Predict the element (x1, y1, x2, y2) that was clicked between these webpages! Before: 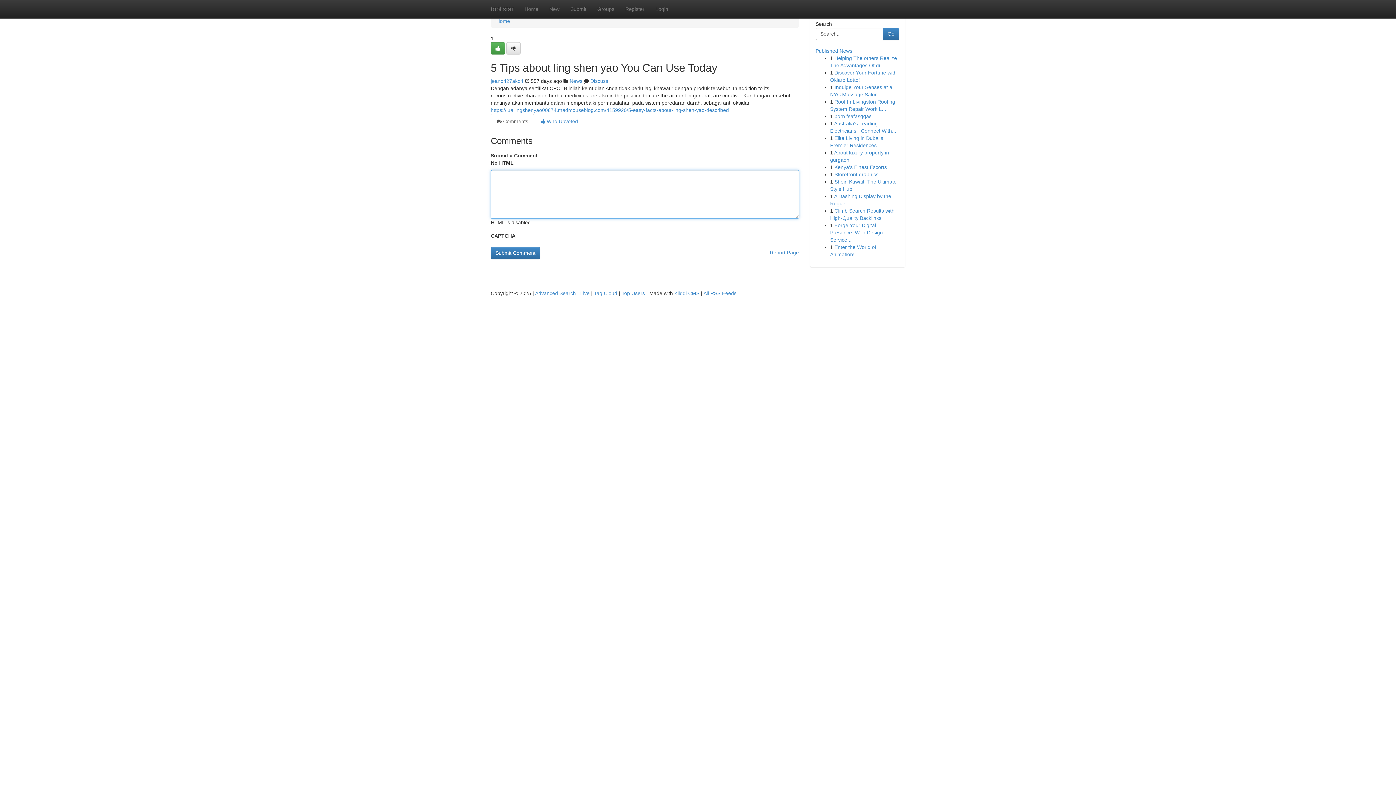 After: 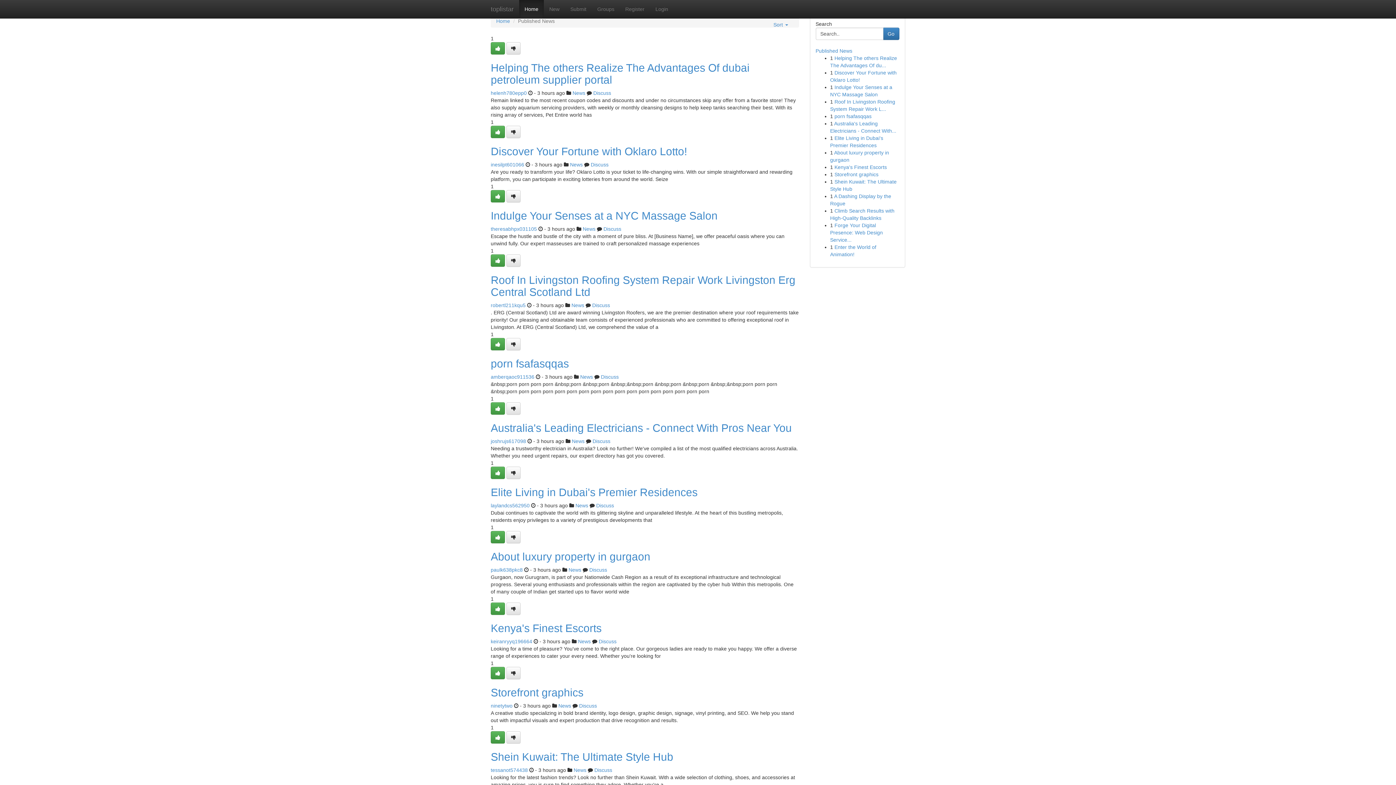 Action: label: toplistar bbox: (485, 0, 519, 18)